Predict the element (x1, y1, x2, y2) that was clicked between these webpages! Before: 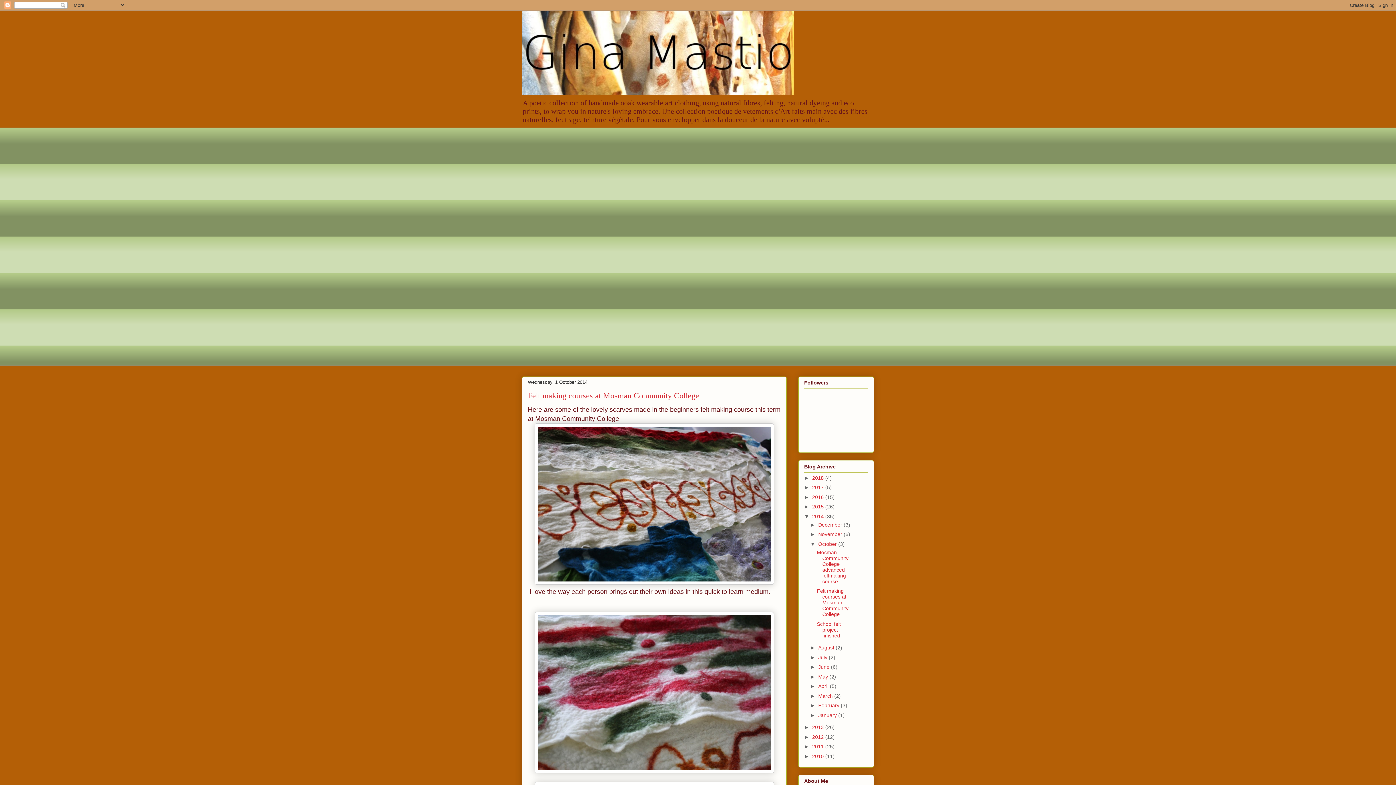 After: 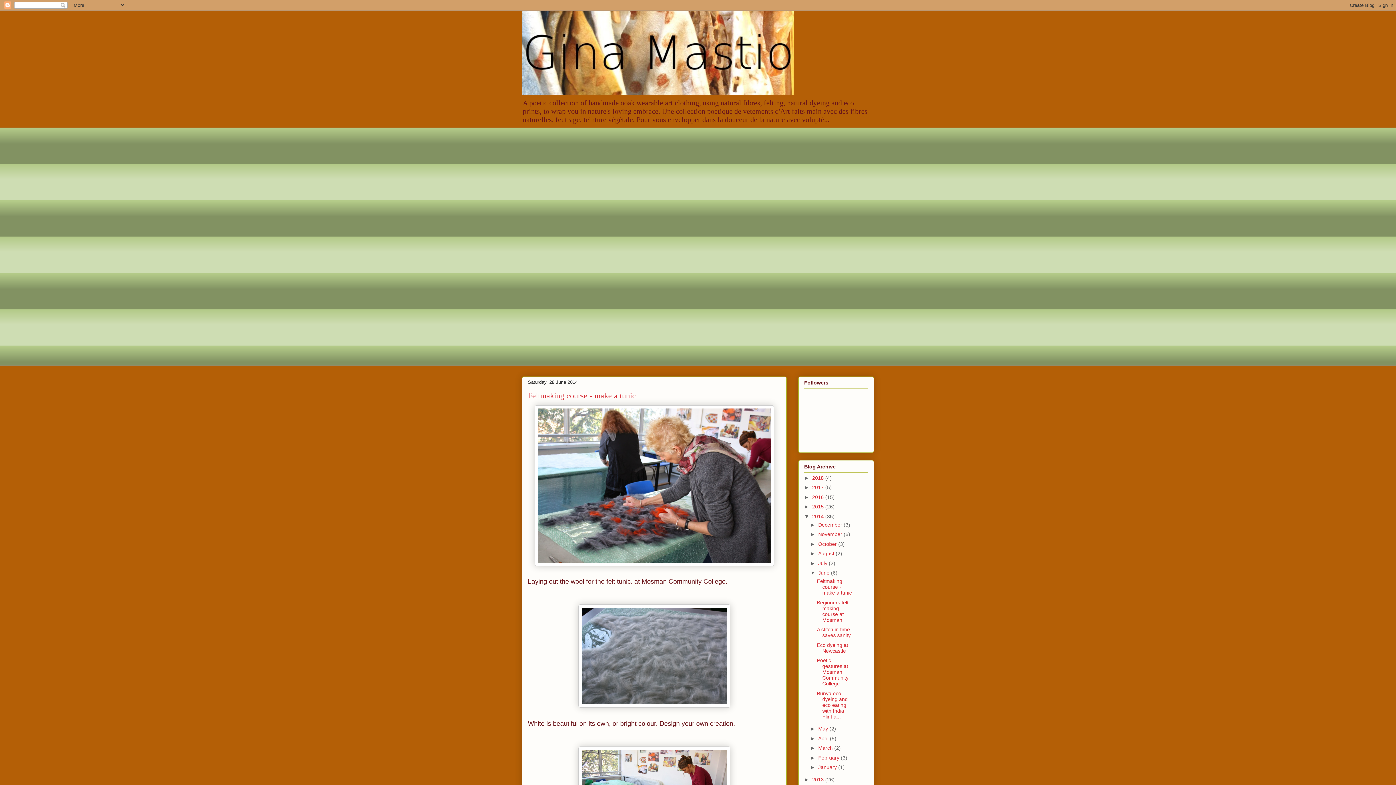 Action: bbox: (818, 664, 831, 670) label: June 